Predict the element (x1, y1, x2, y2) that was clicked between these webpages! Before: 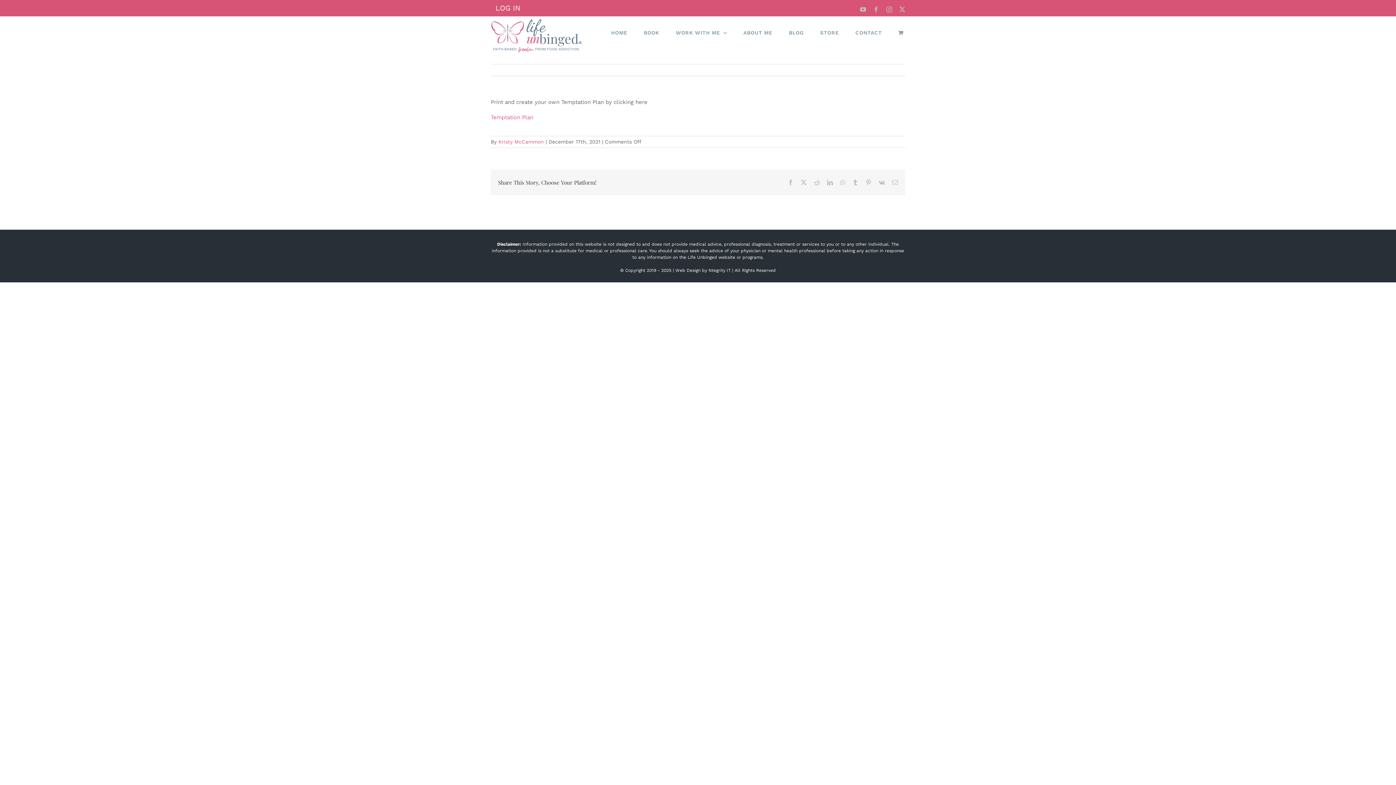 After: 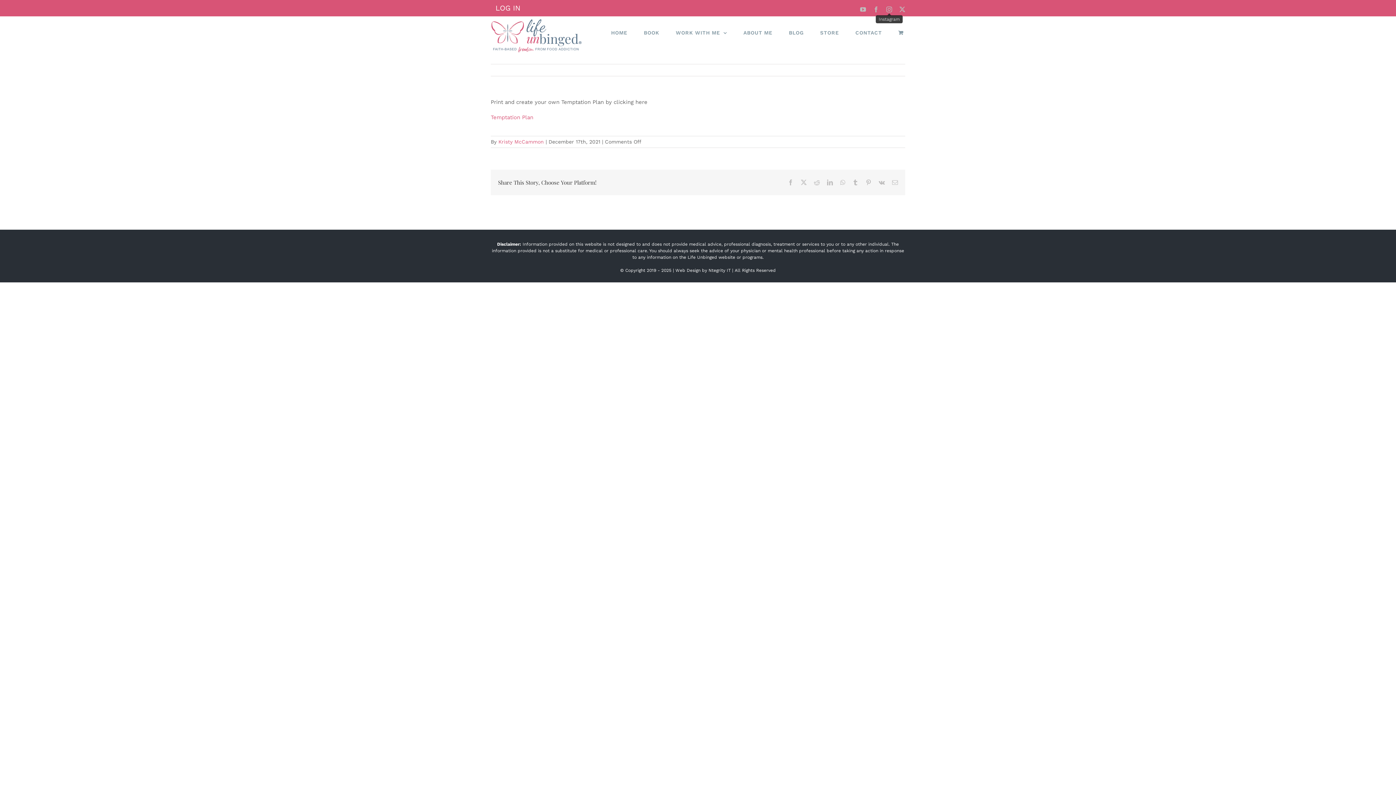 Action: bbox: (886, 6, 892, 12) label: Instagram